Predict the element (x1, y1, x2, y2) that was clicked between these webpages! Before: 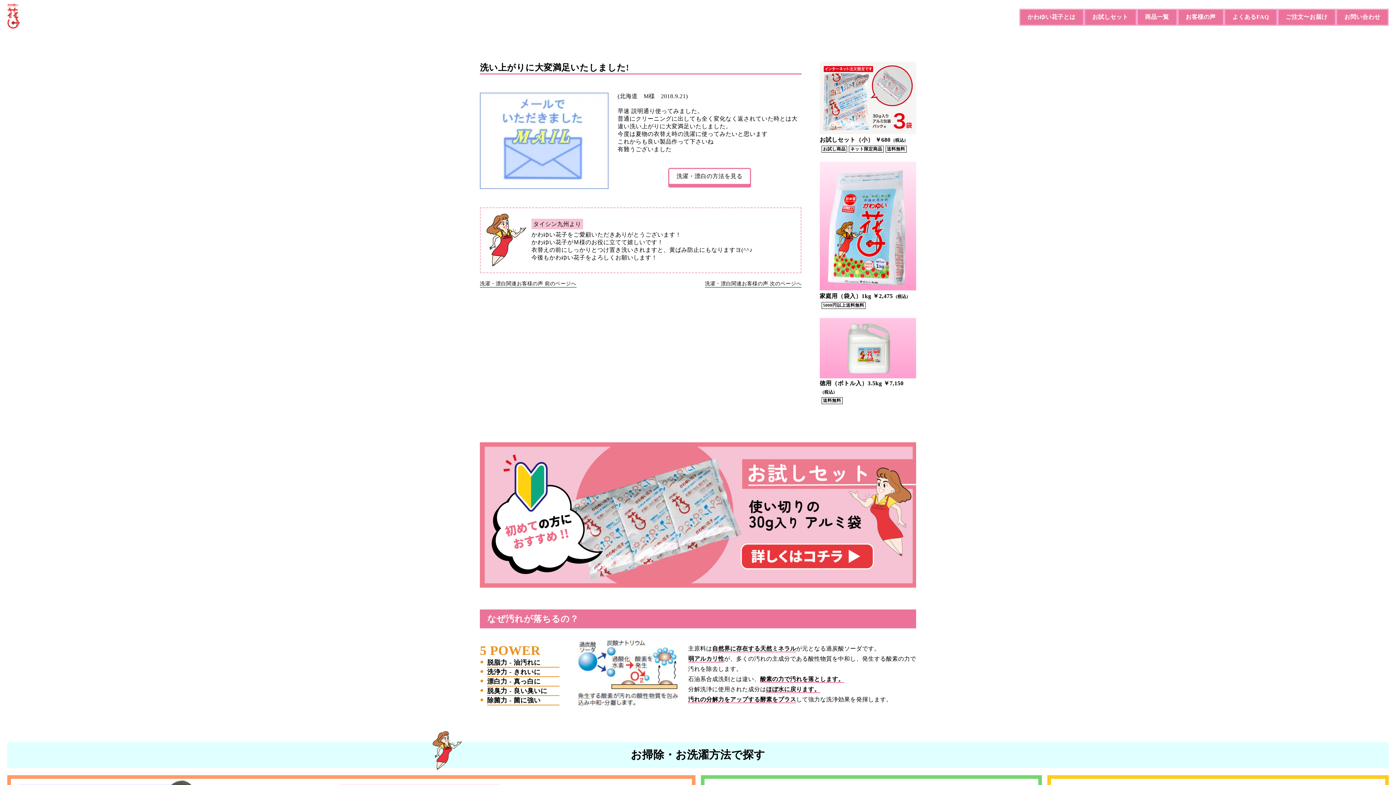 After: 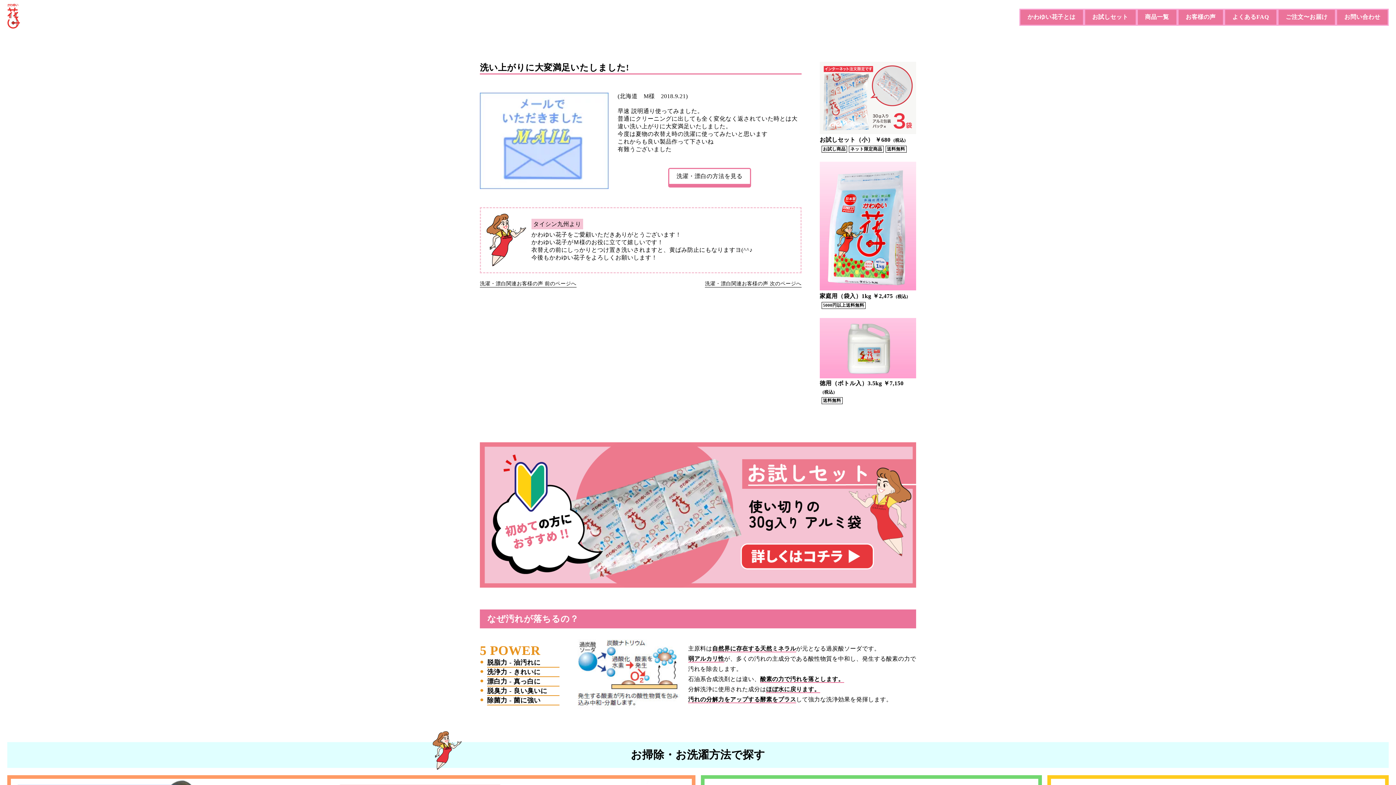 Action: label: お試しセット（小） ￥680(税込)
お試し商品ネット限定商品送料無料 bbox: (819, 128, 916, 152)